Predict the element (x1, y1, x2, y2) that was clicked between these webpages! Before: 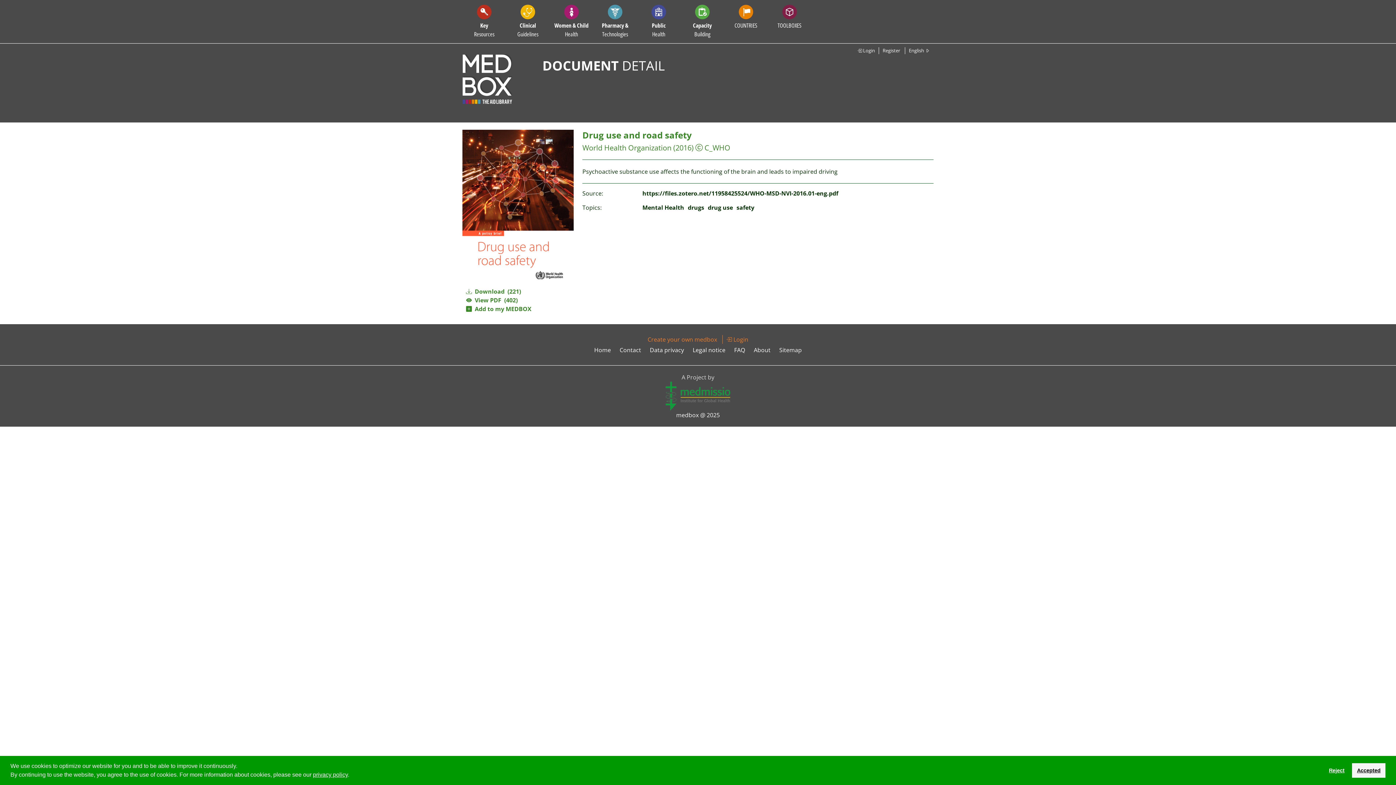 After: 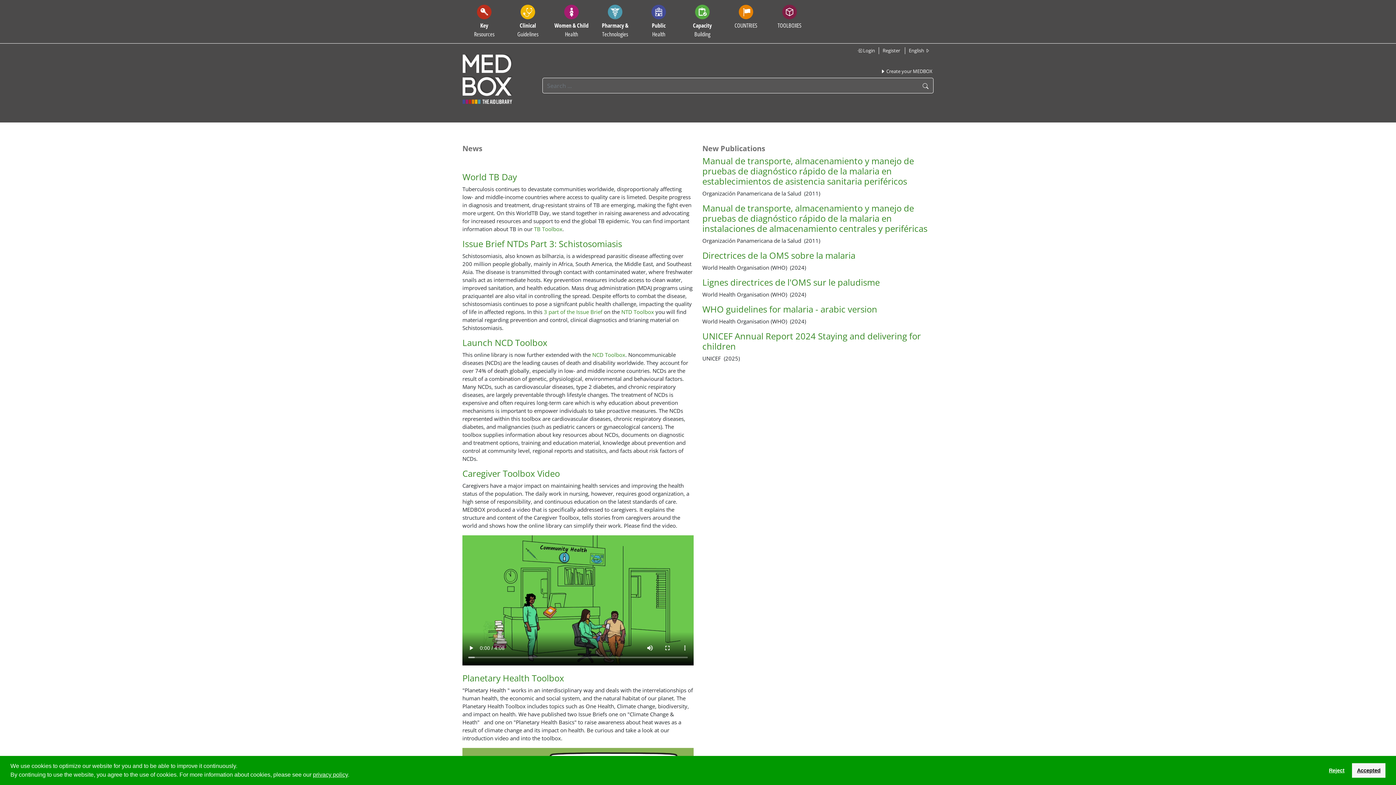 Action: label: Home bbox: (594, 346, 611, 354)